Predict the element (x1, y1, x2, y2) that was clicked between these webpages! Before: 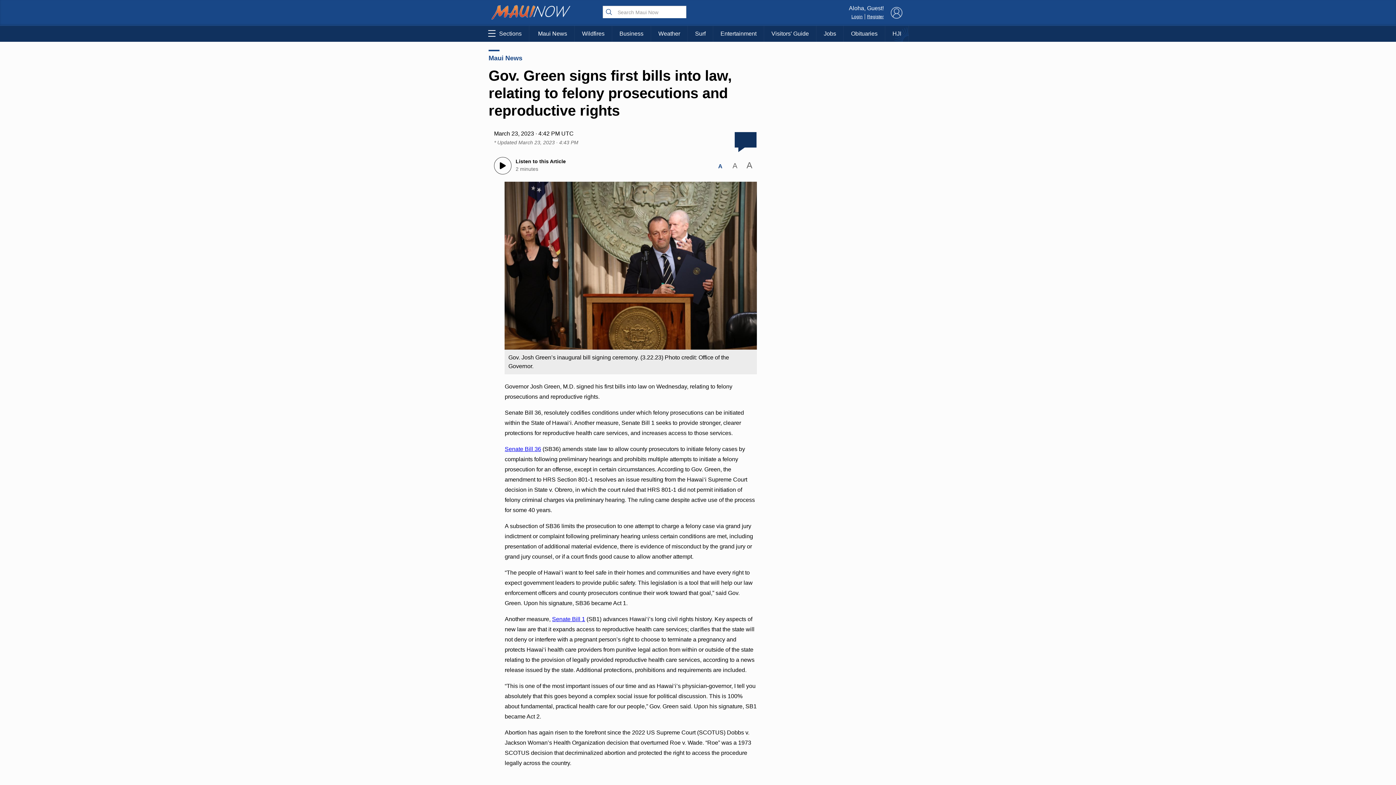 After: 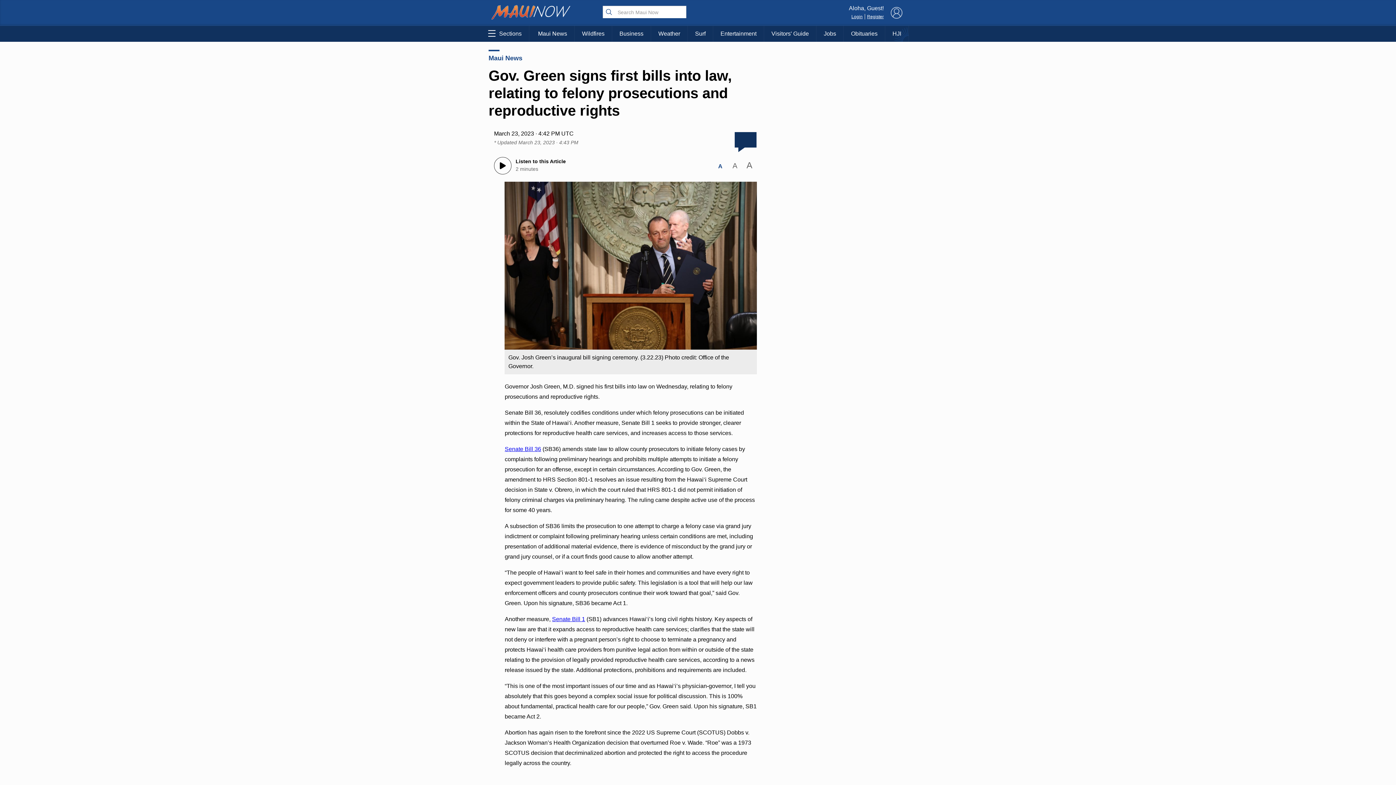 Action: label: Senate Bill 1 bbox: (552, 616, 585, 622)